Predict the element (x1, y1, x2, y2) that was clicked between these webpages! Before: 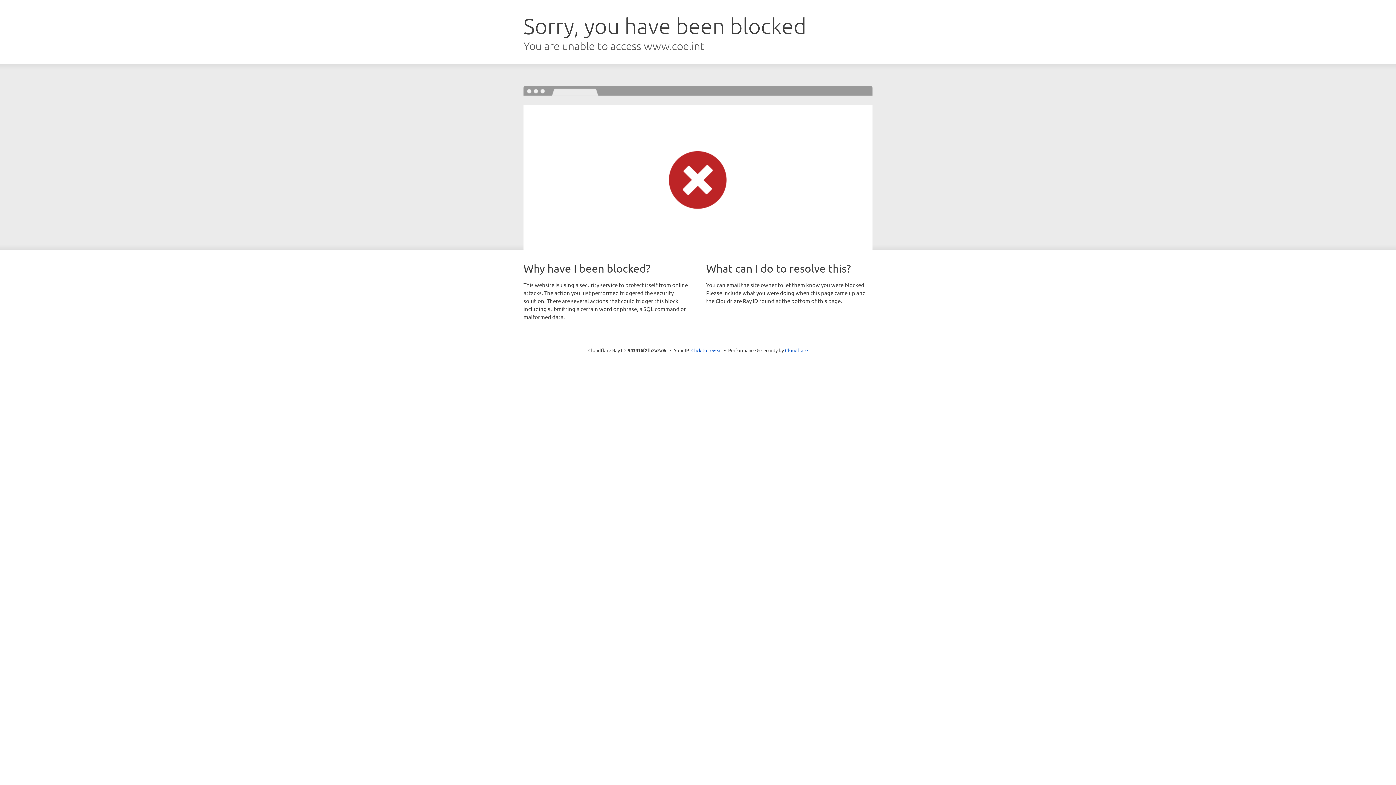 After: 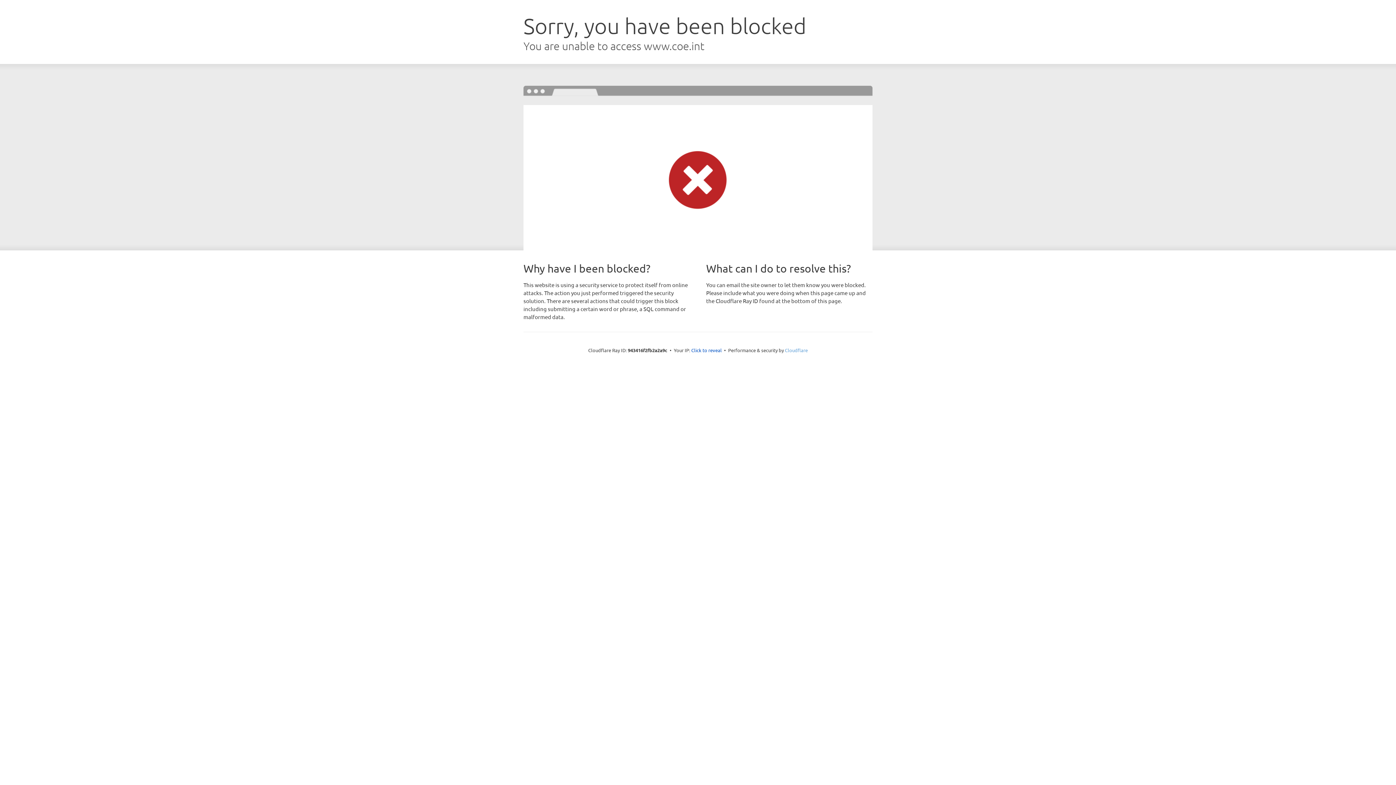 Action: bbox: (785, 347, 808, 353) label: Cloudflare